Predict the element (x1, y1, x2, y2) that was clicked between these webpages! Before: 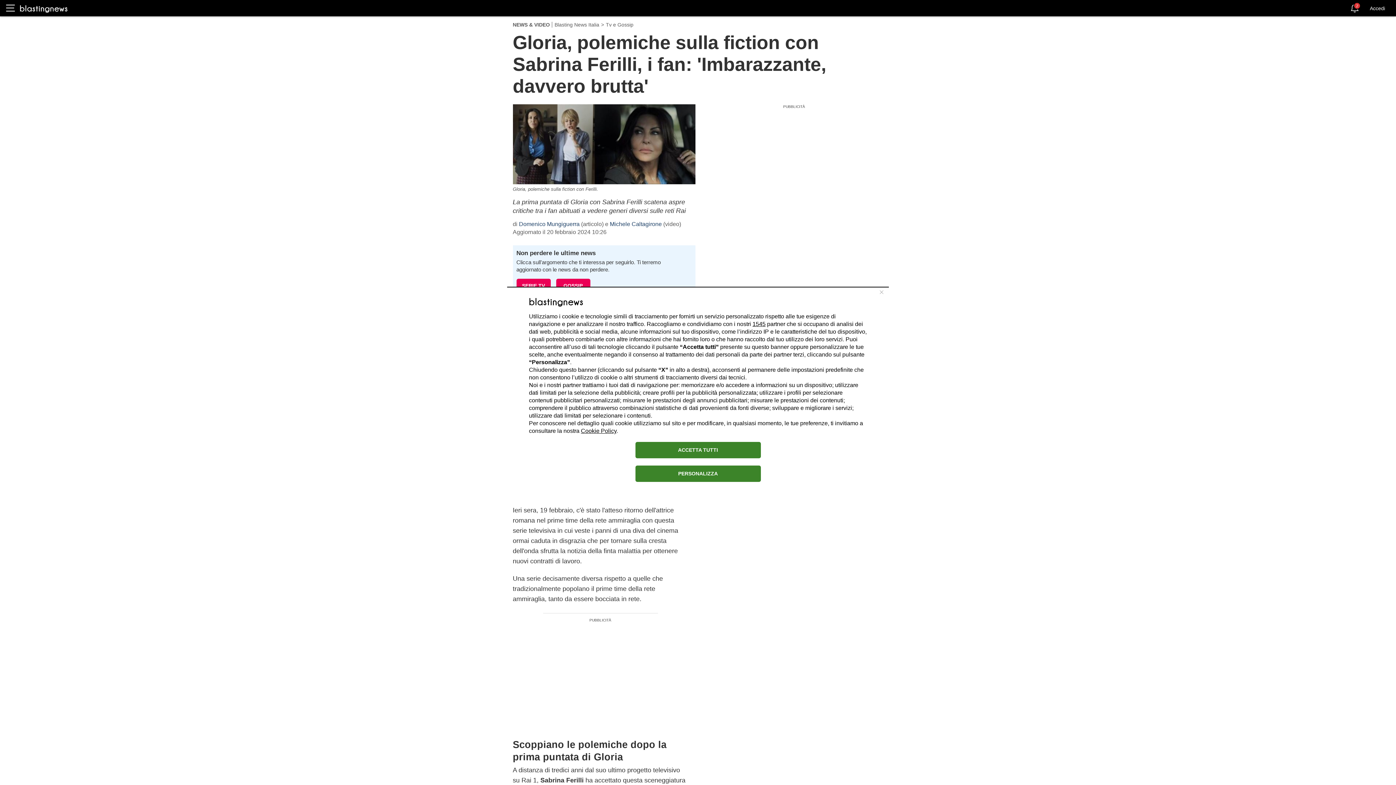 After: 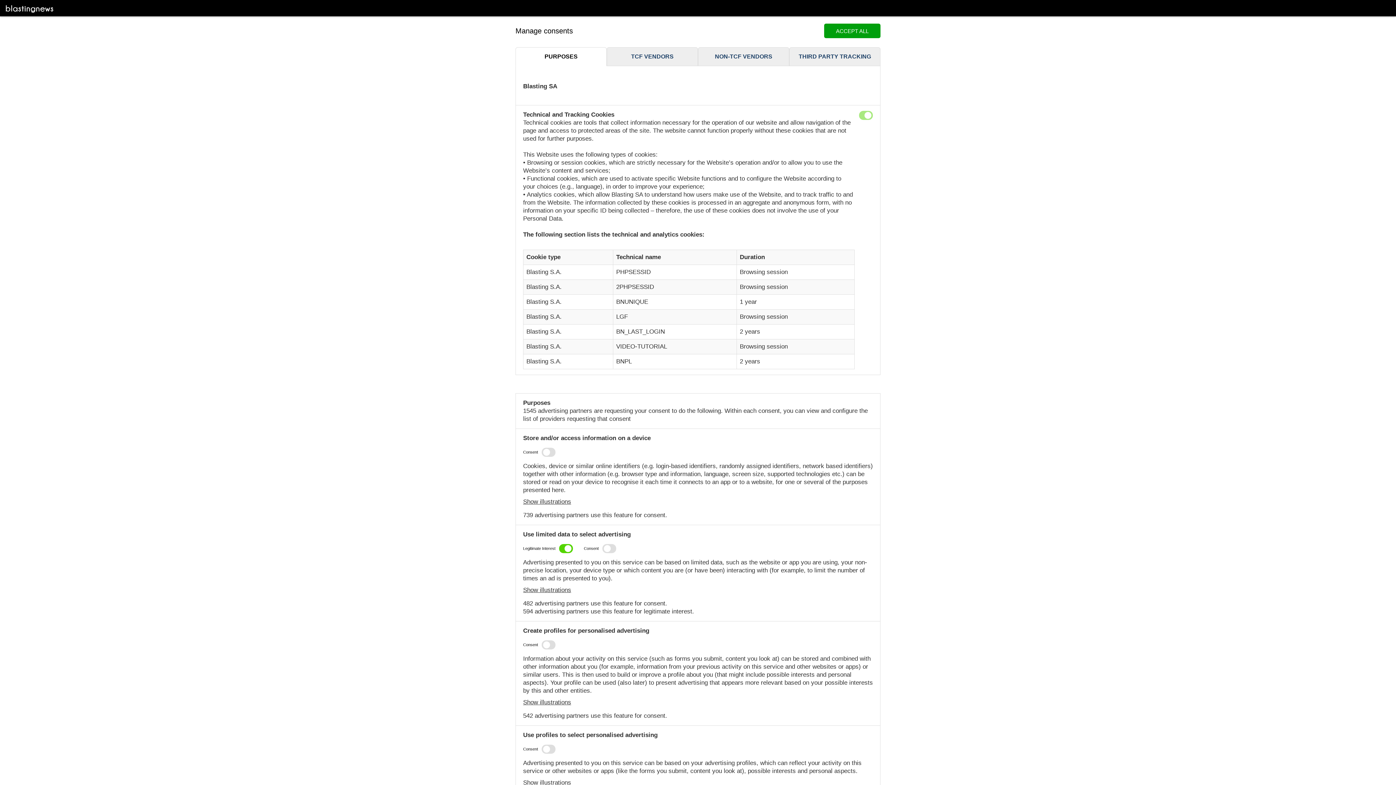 Action: bbox: (635, 465, 760, 482) label: PERSONALIZZA